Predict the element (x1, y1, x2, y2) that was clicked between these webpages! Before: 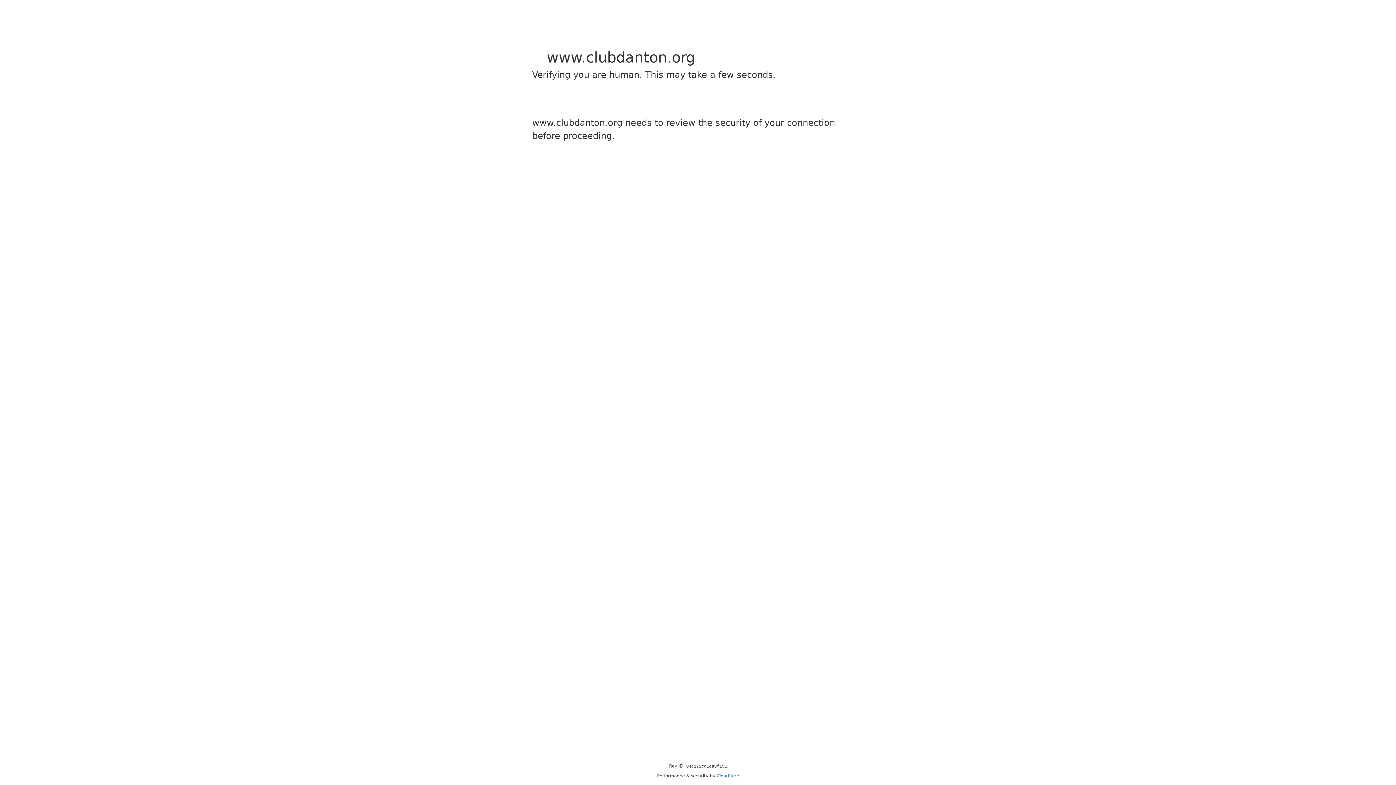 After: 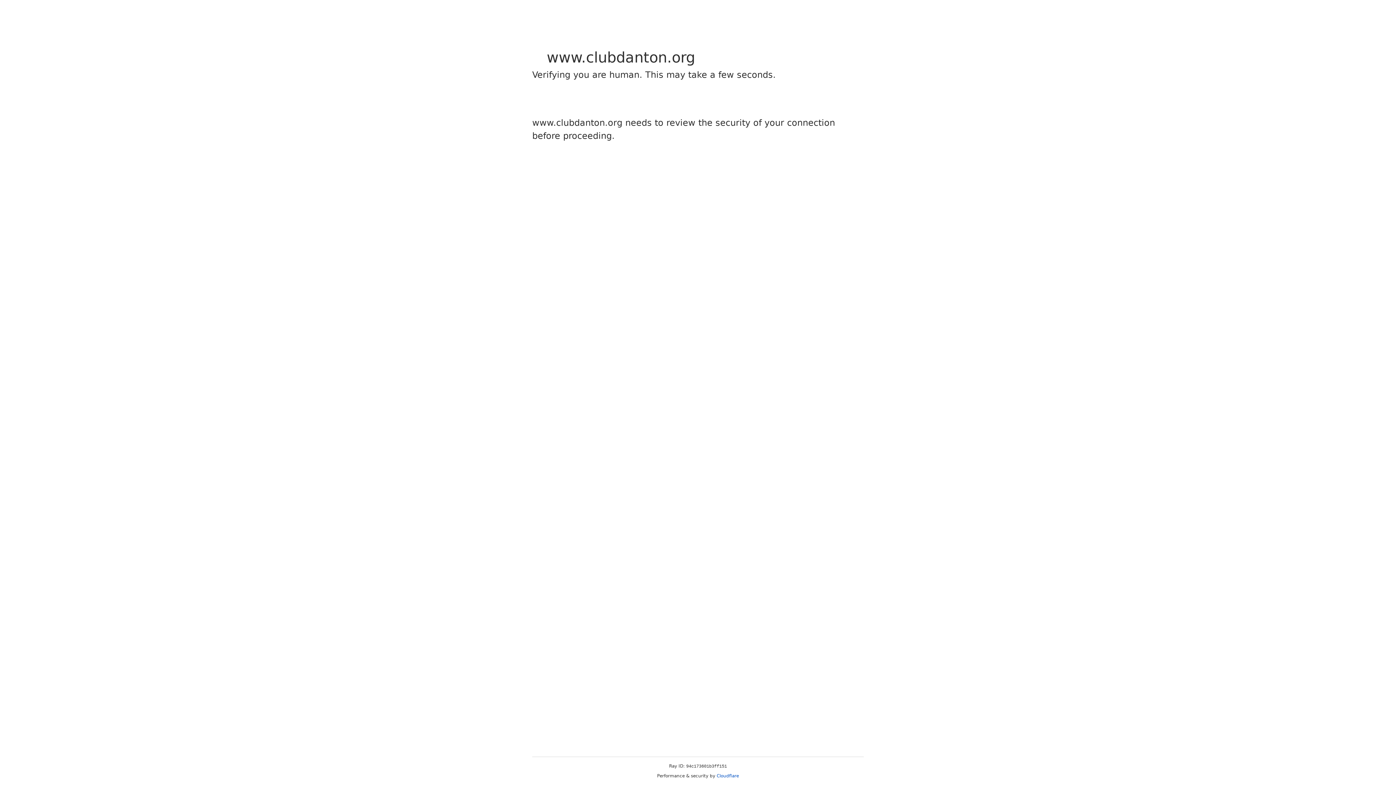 Action: bbox: (716, 773, 739, 778) label: Cloudflare